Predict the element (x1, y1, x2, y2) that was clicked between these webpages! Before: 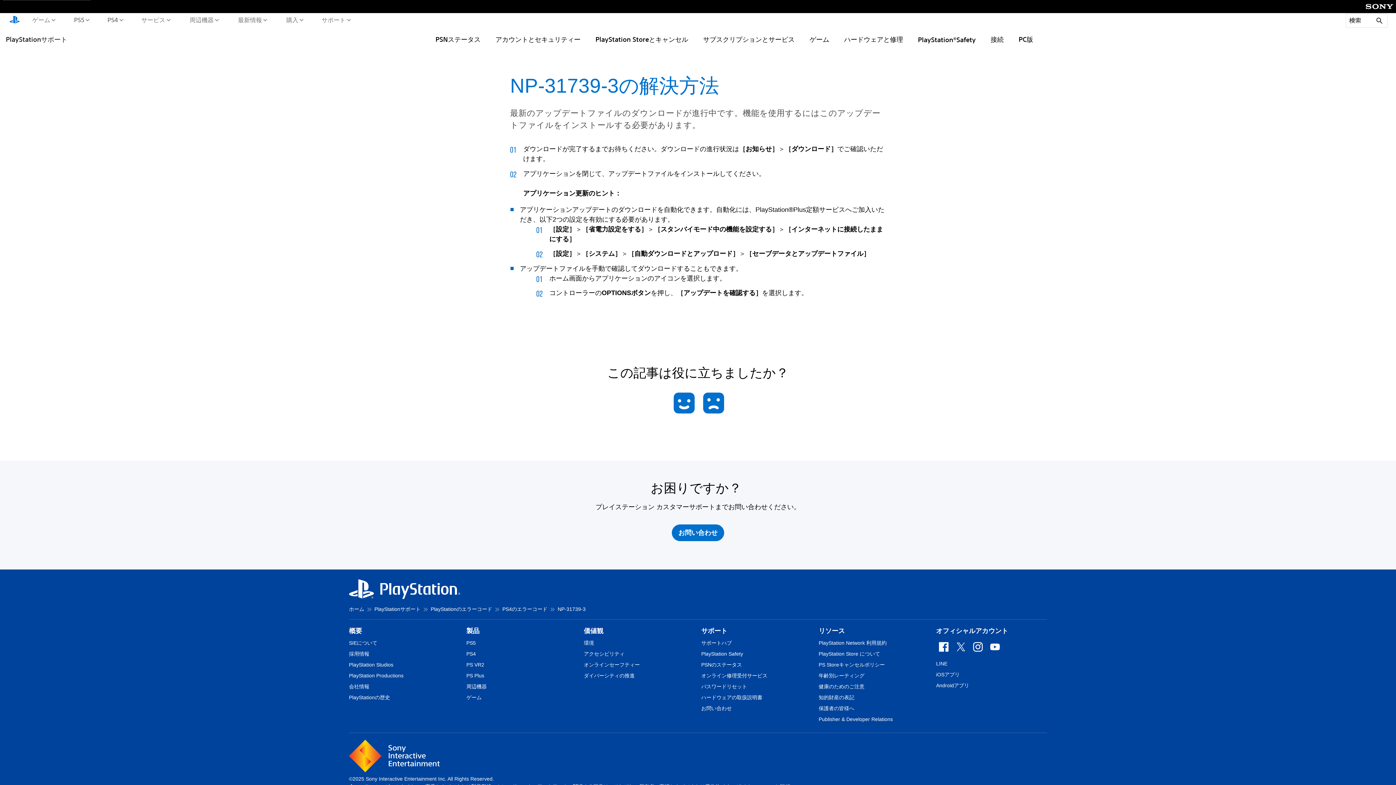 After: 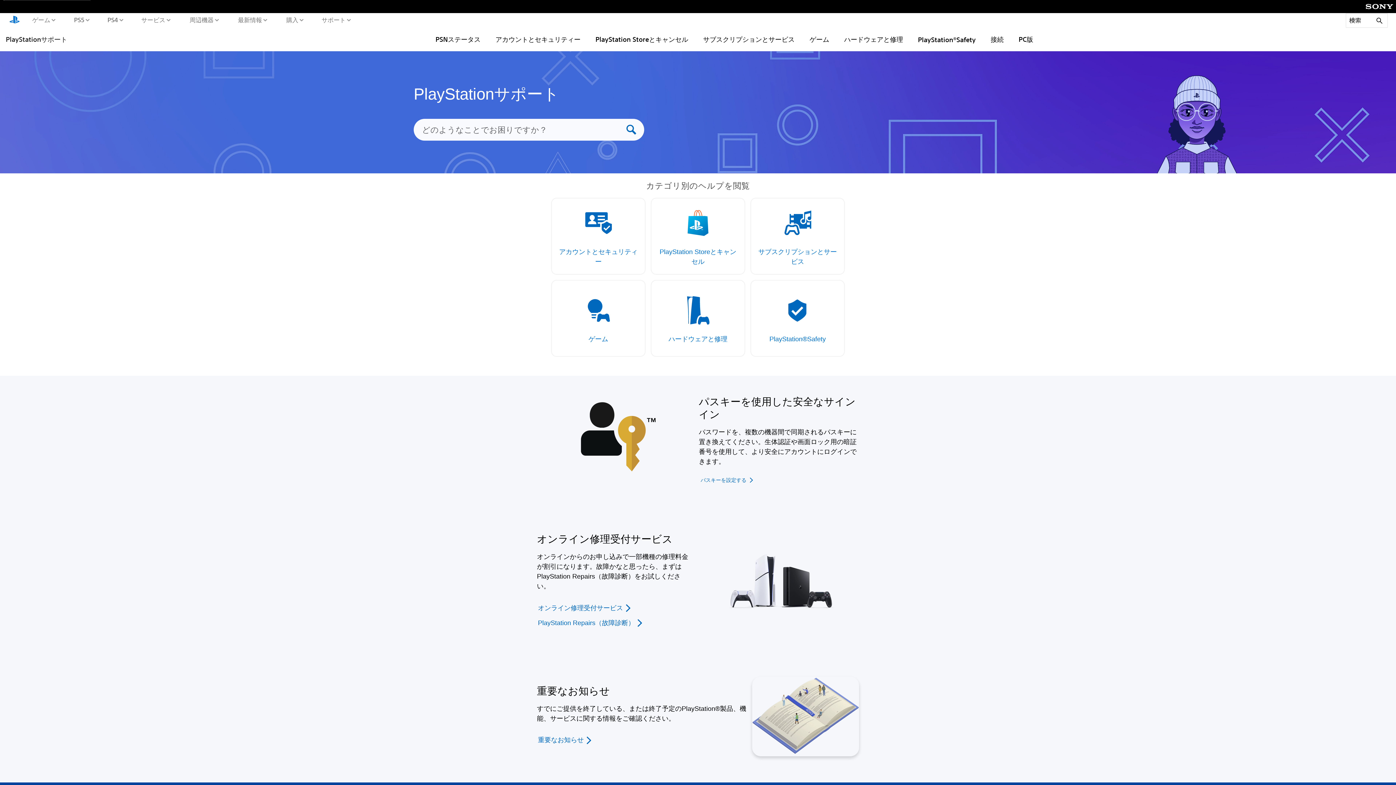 Action: label: PlayStationサポート bbox: (5, 35, 67, 44)